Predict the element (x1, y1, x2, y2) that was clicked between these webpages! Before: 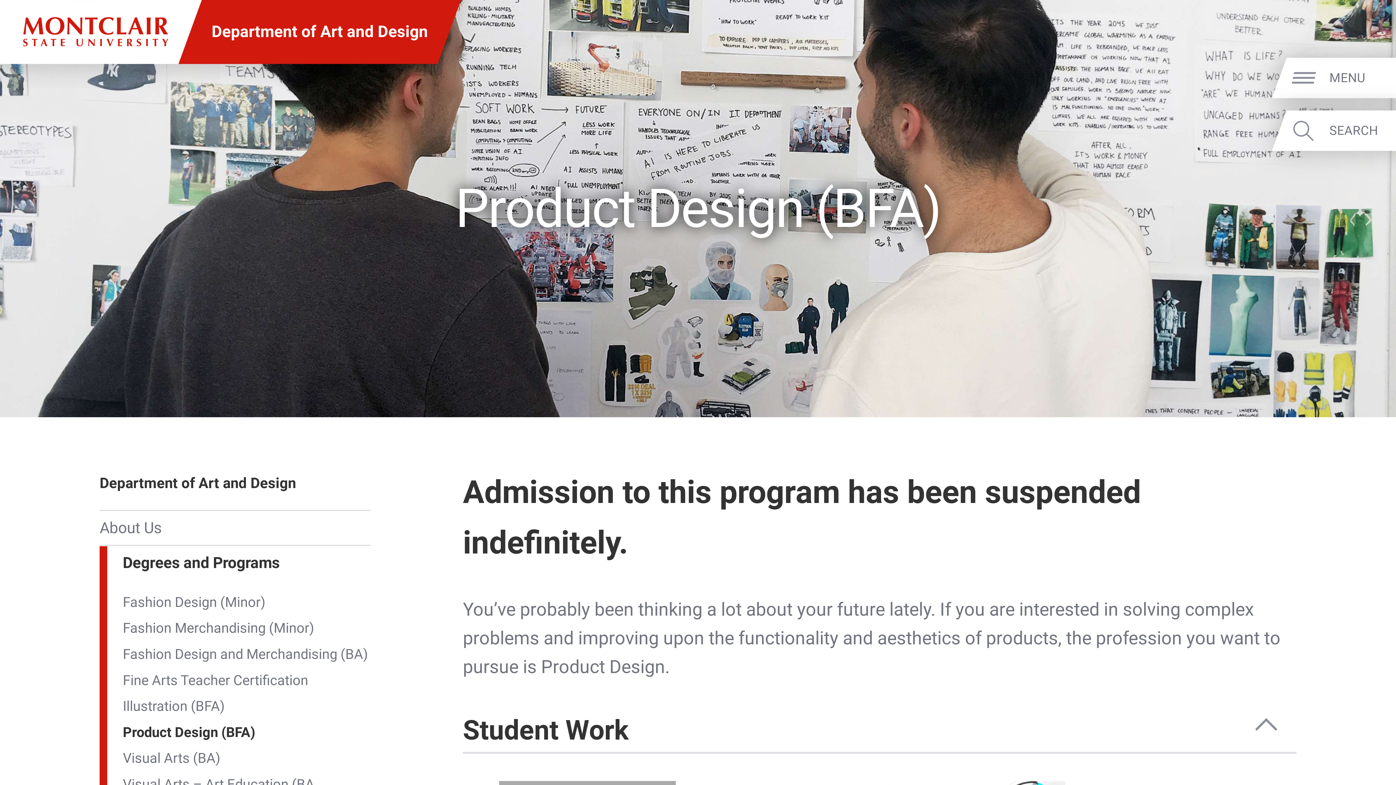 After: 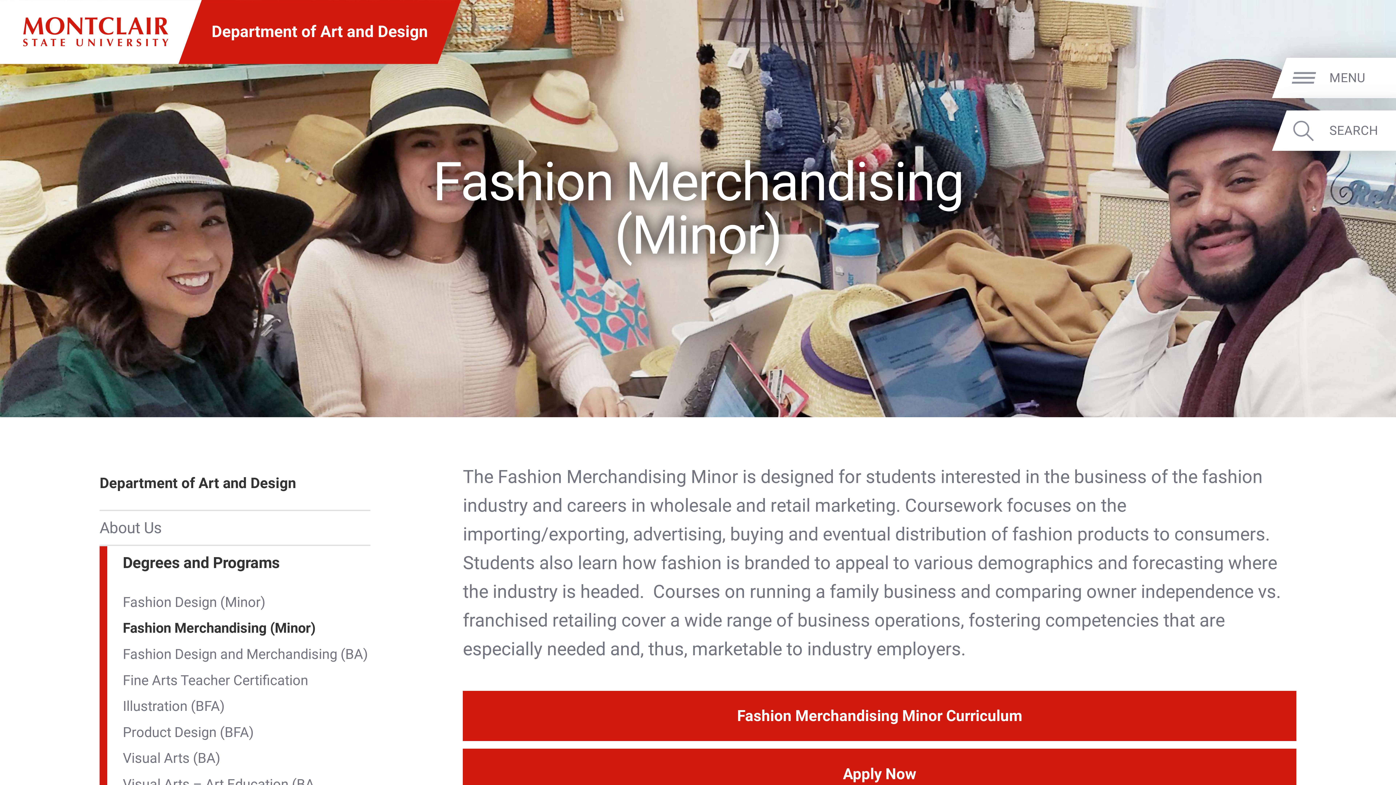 Action: label: Fashion Merchandising (Minor) bbox: (122, 617, 370, 639)